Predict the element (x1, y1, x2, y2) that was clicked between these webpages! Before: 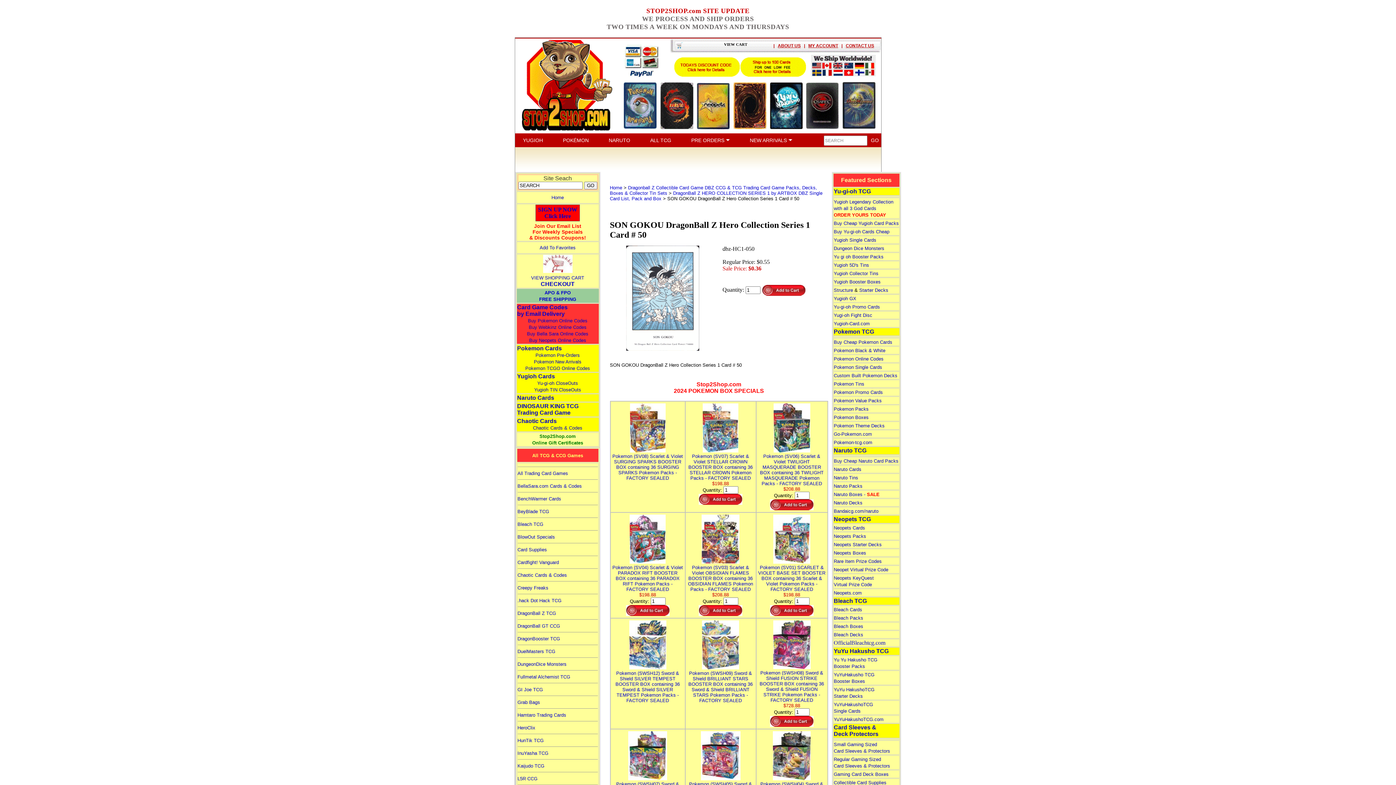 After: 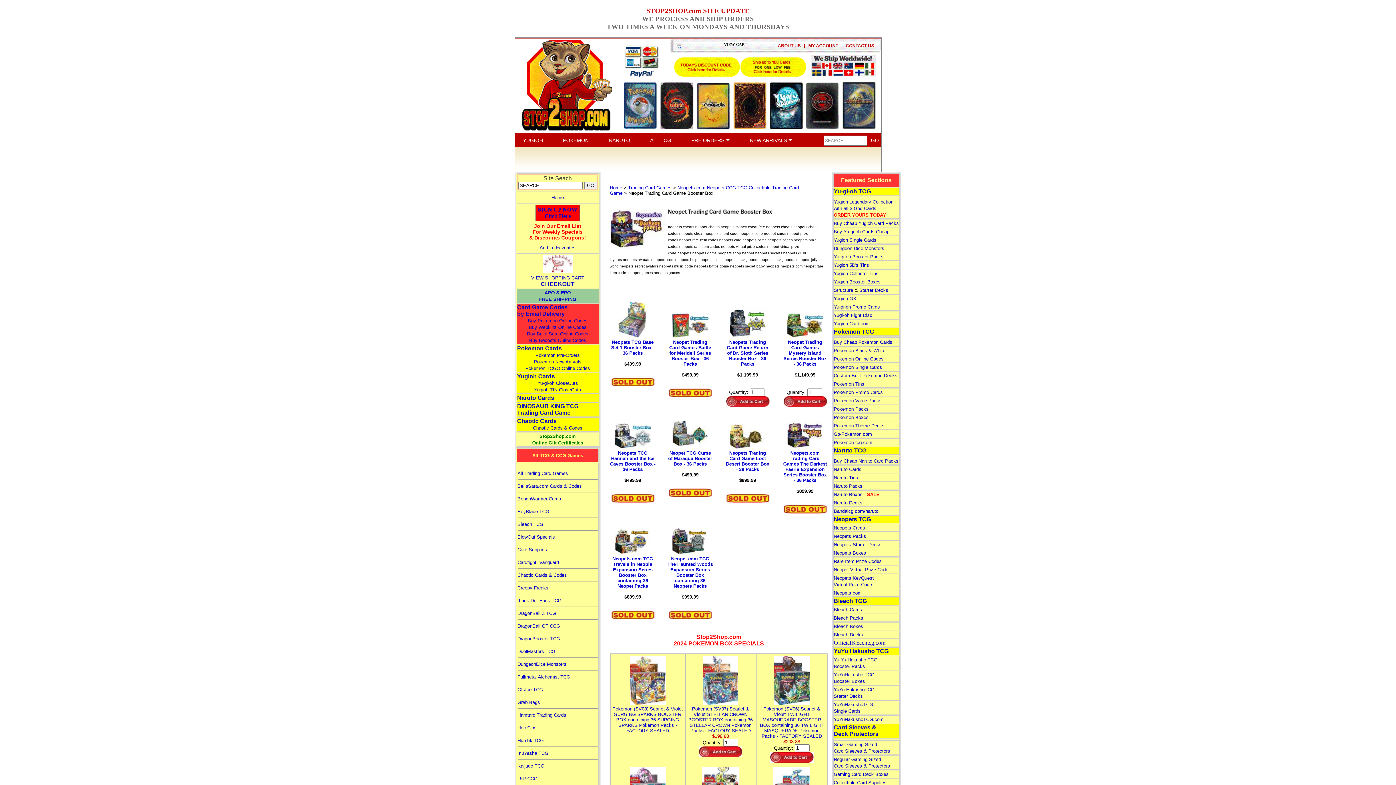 Action: bbox: (834, 550, 866, 556) label: Neopets Boxes